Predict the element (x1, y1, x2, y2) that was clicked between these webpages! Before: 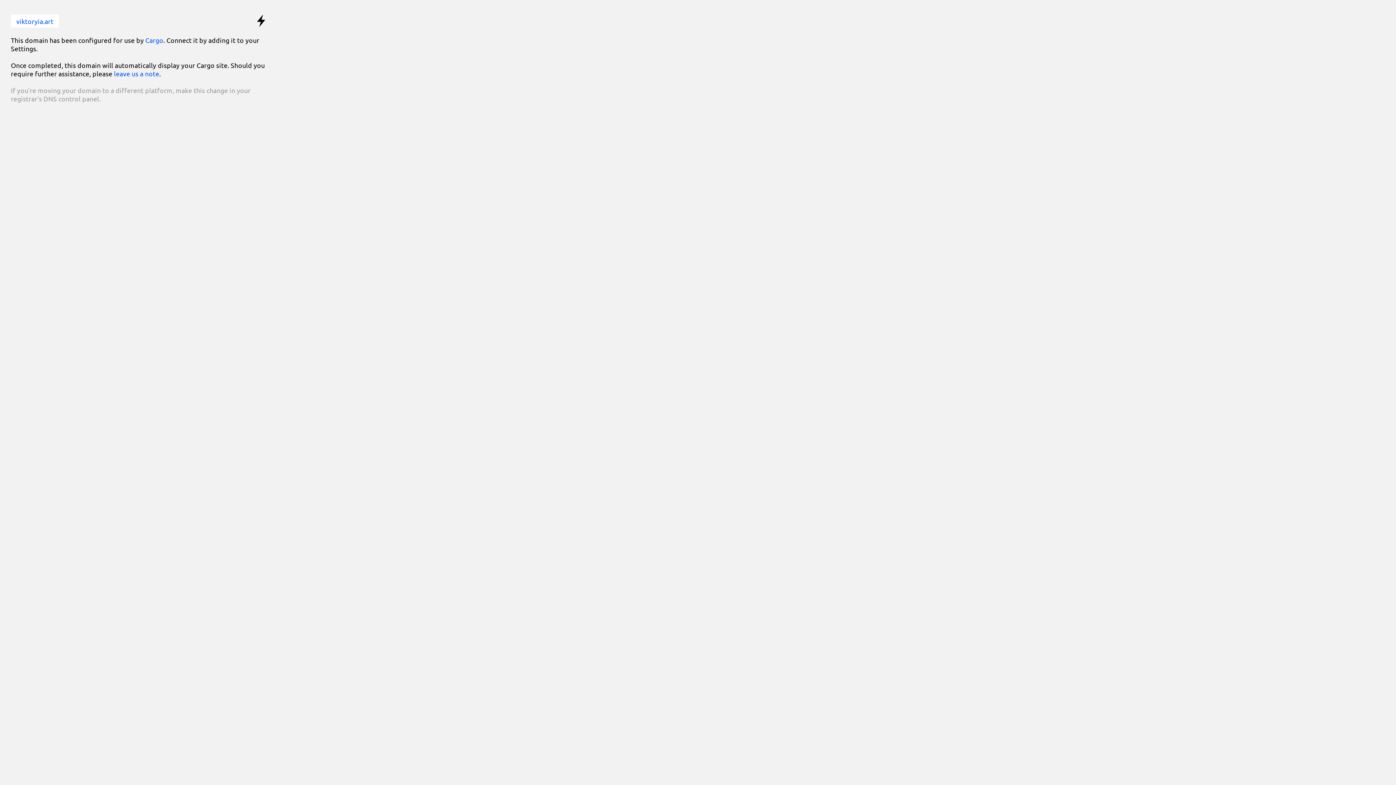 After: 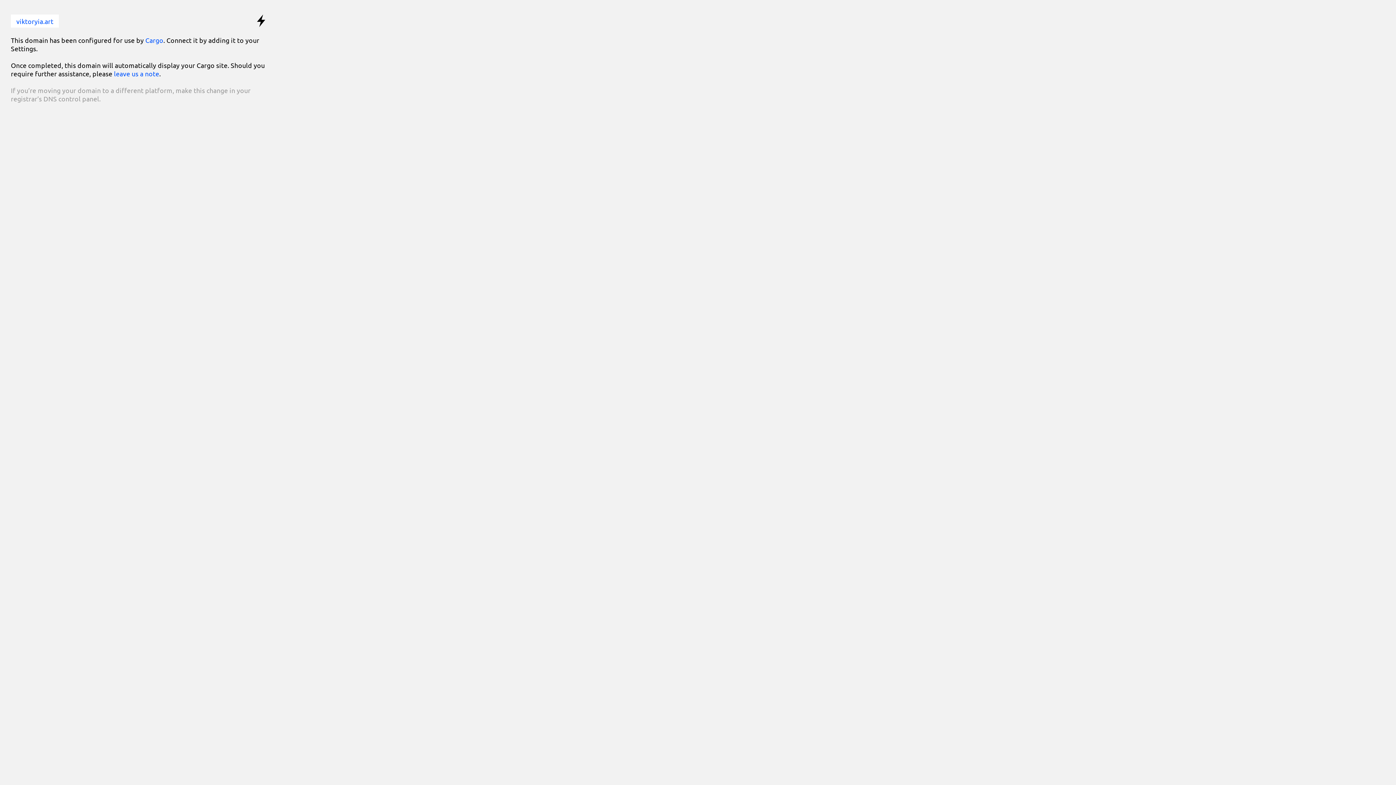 Action: label: leave us a note bbox: (114, 69, 159, 77)